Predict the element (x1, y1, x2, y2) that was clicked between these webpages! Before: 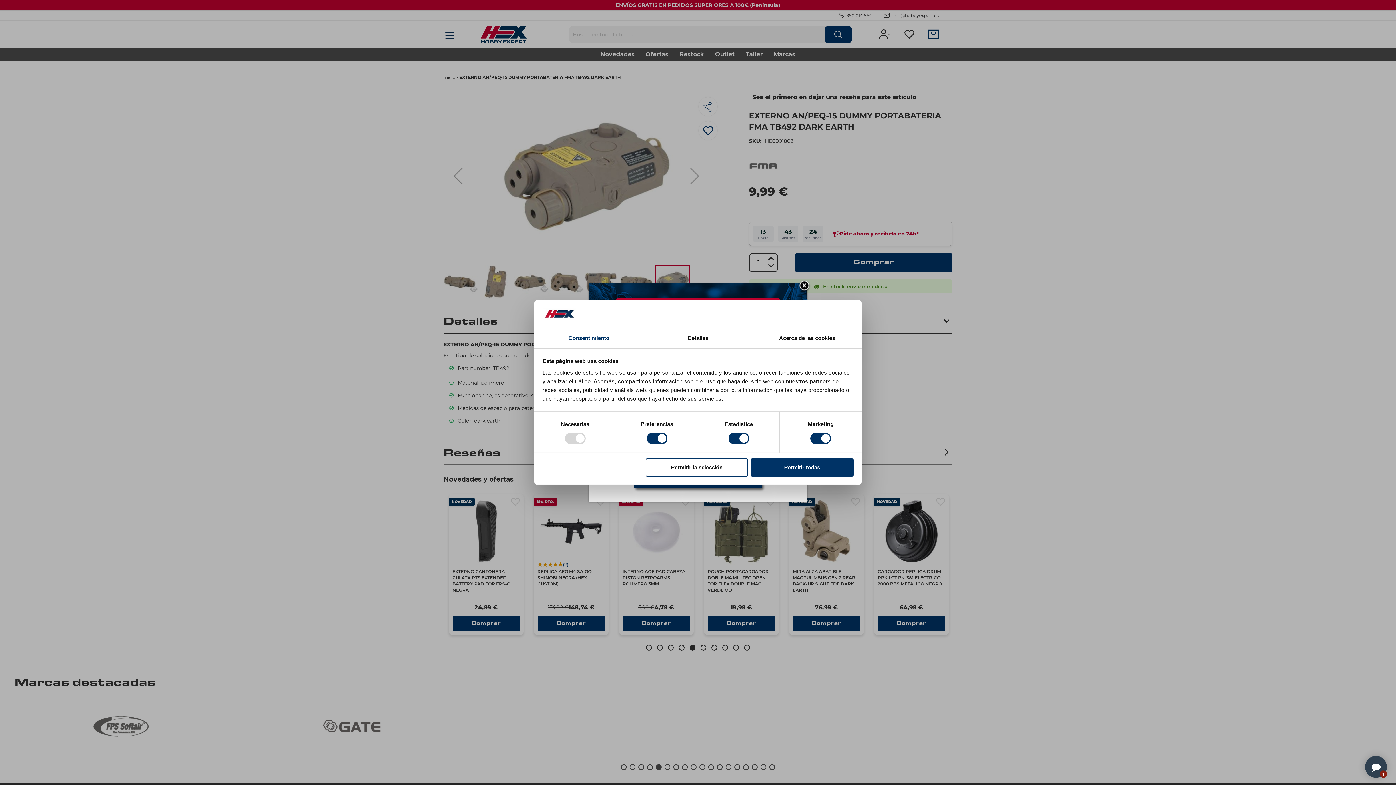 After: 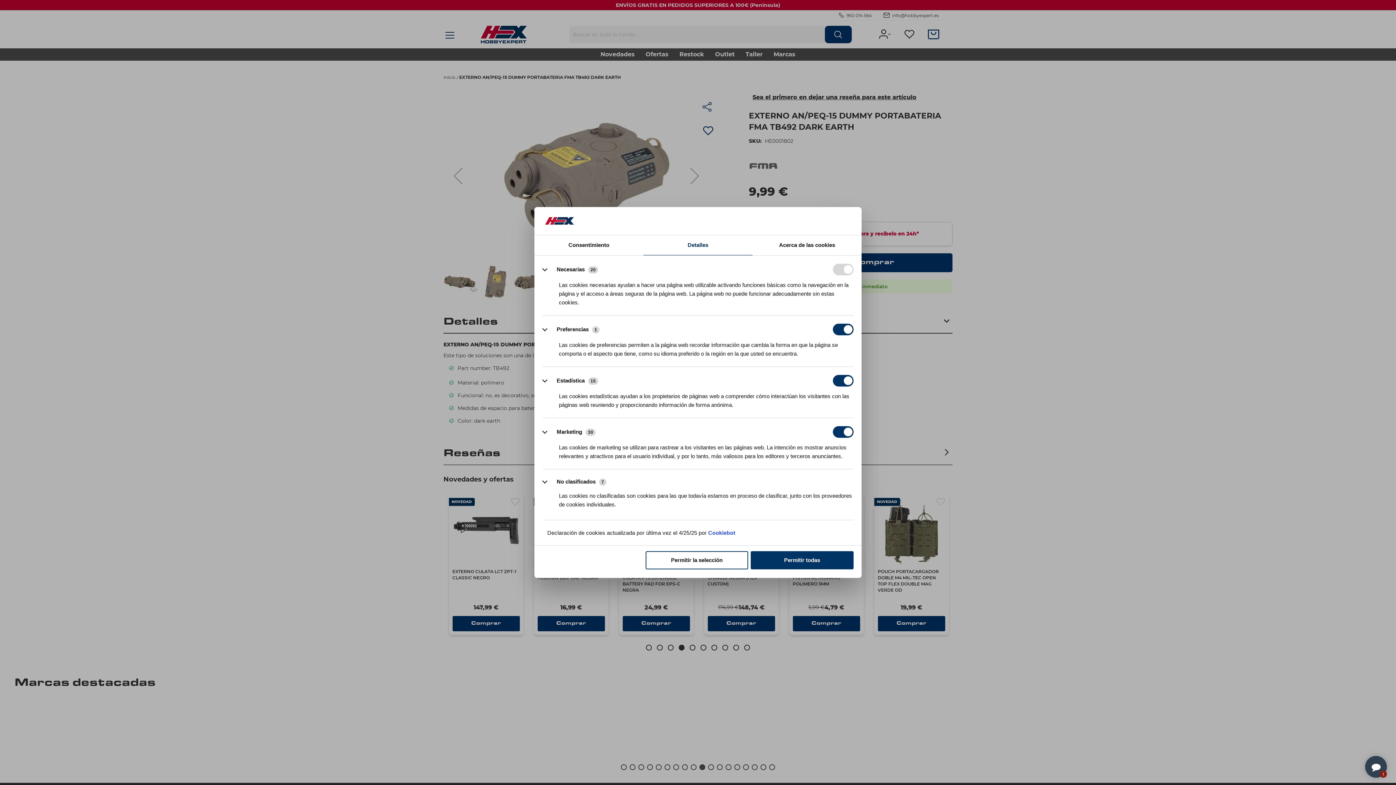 Action: label: Detalles bbox: (643, 328, 752, 348)